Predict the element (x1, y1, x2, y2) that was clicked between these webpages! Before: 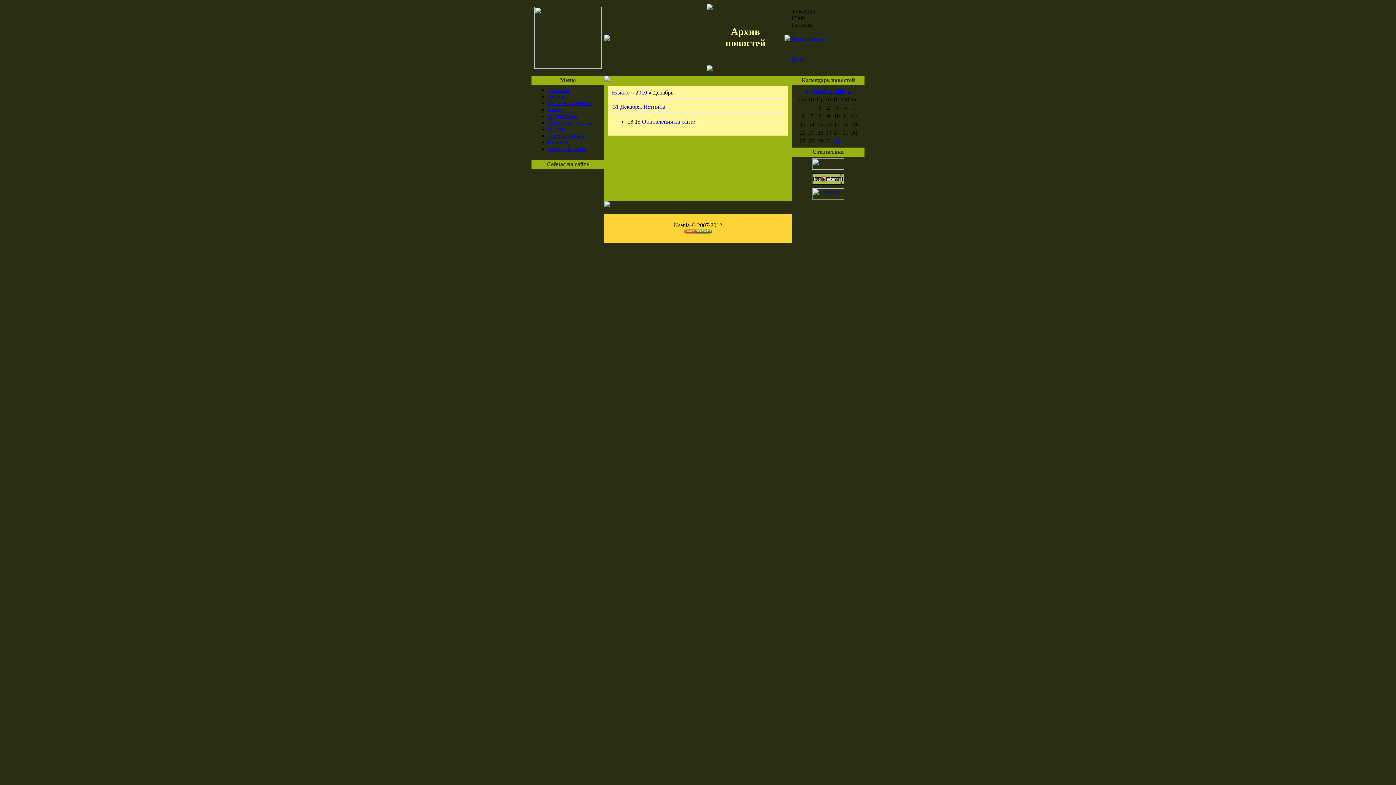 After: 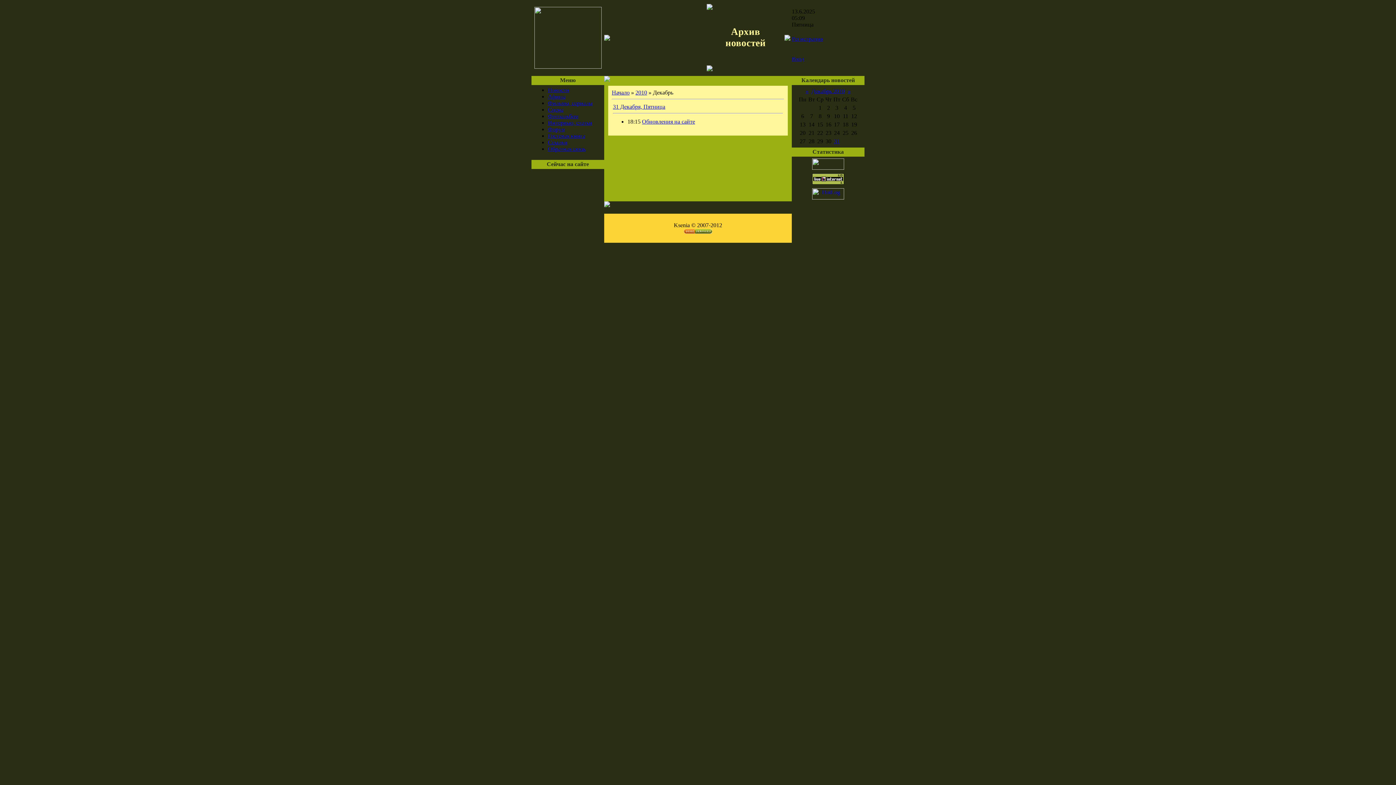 Action: bbox: (792, 55, 804, 61) label: Вход